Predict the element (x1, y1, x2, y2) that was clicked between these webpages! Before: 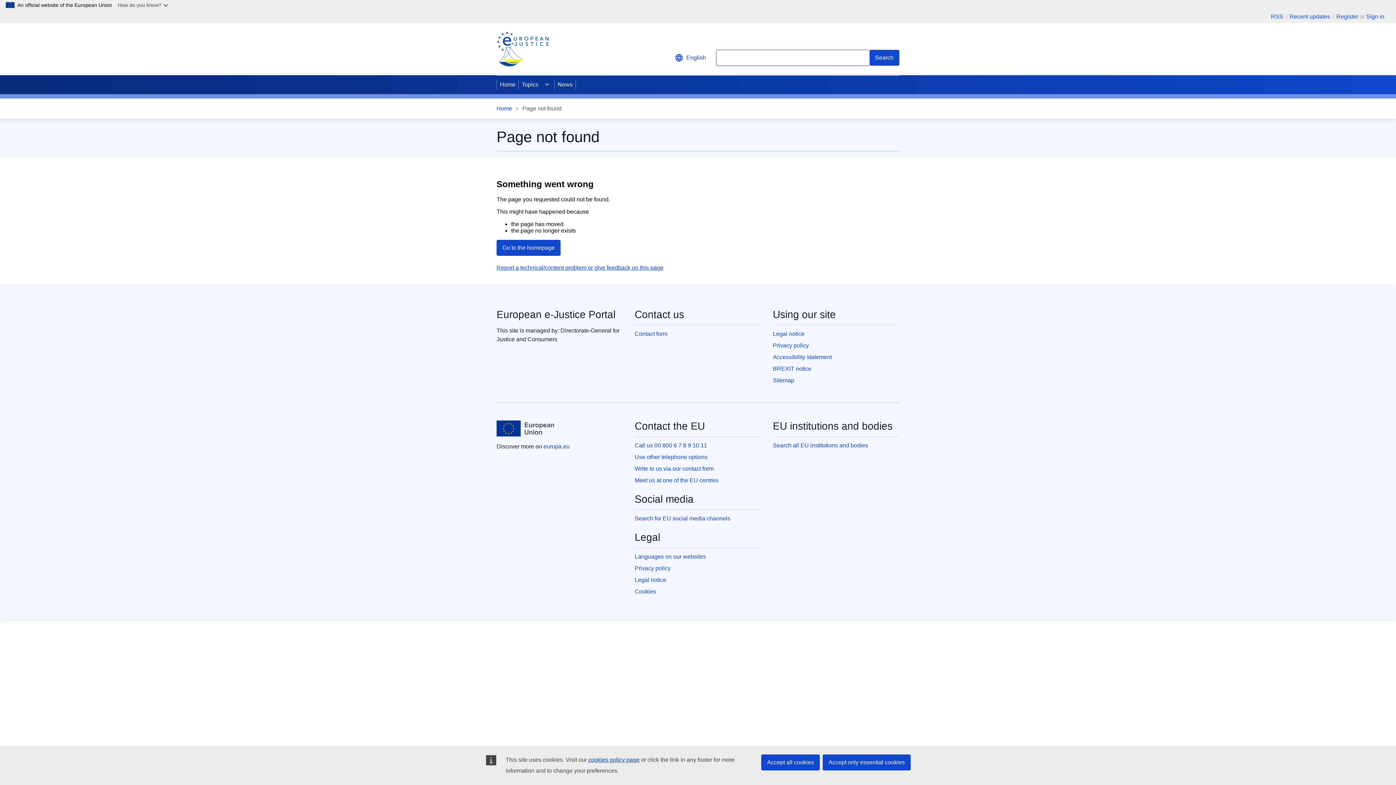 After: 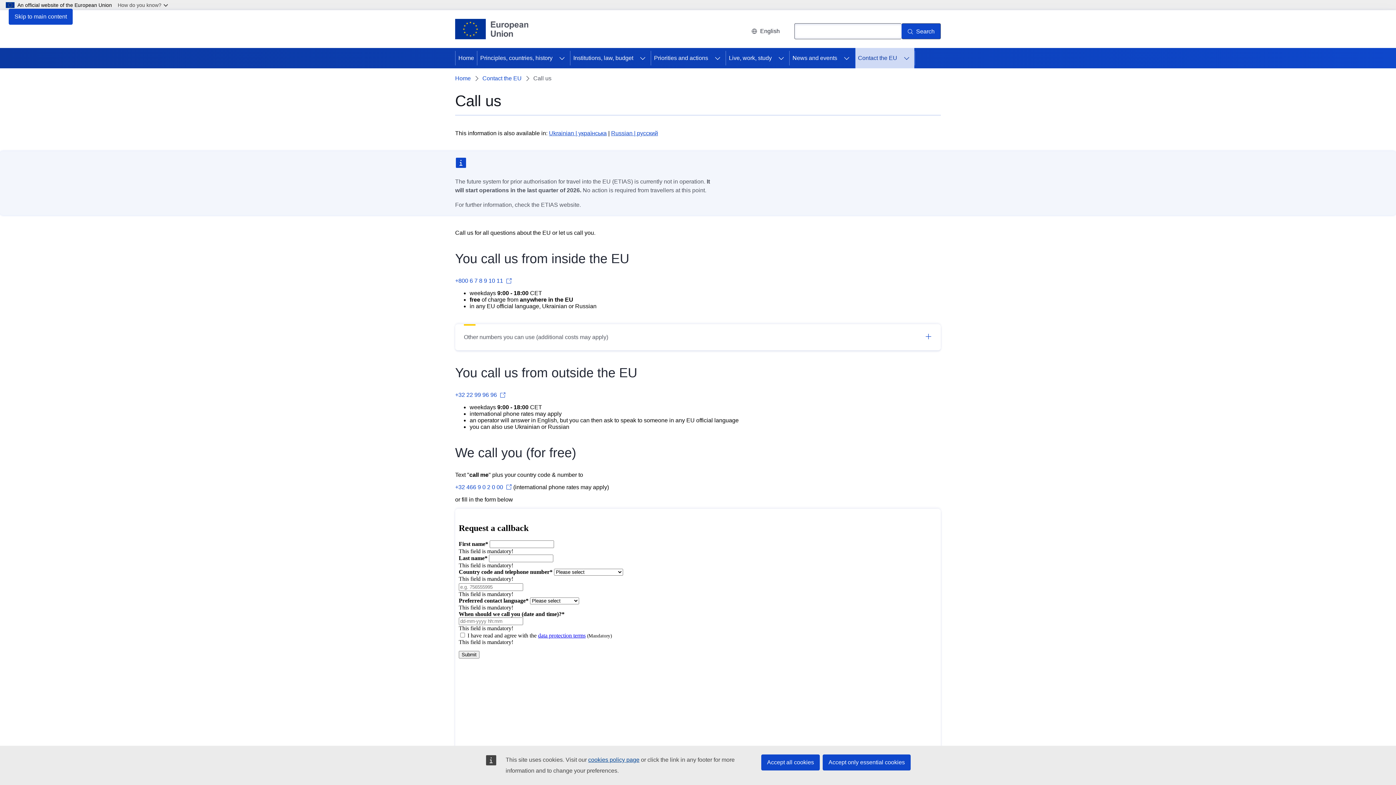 Action: bbox: (634, 454, 707, 460) label: Use other telephone options